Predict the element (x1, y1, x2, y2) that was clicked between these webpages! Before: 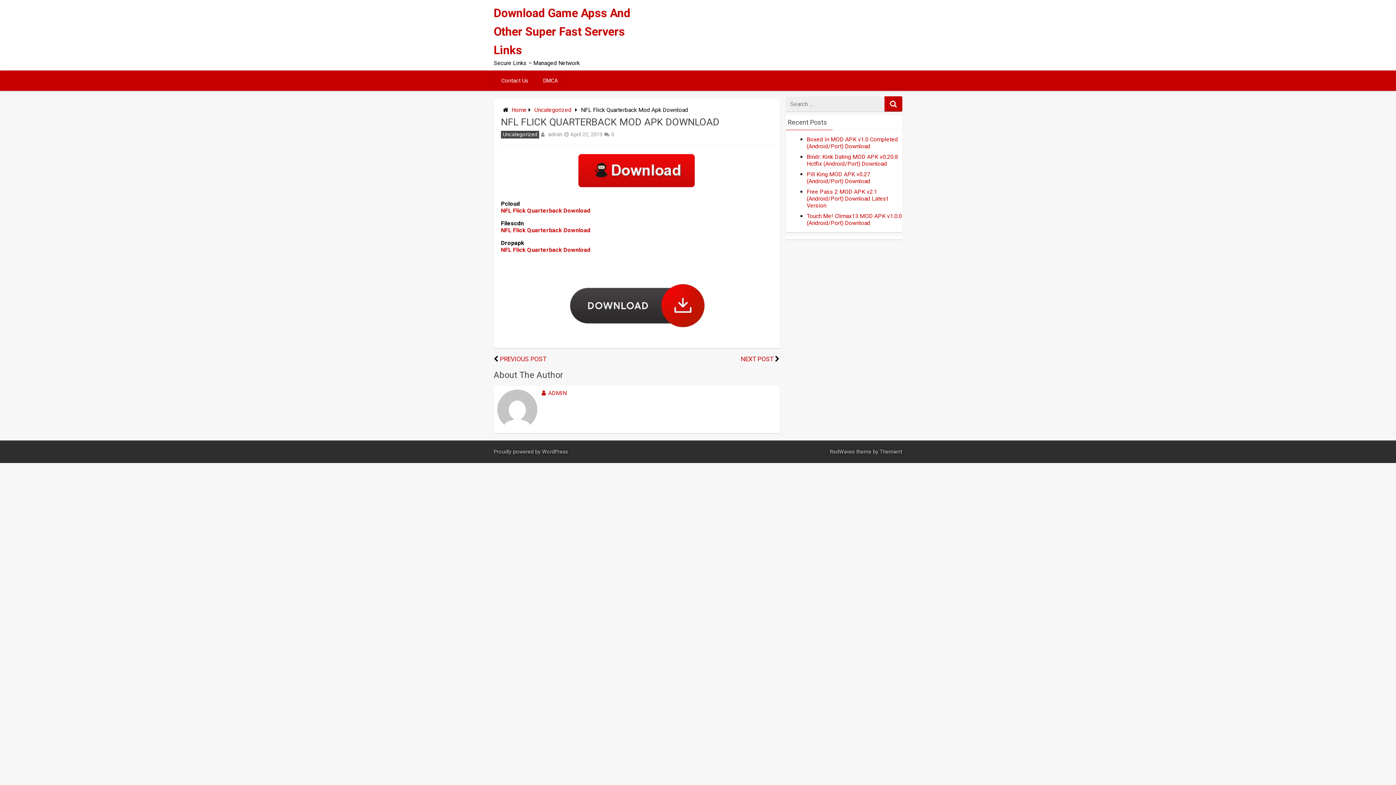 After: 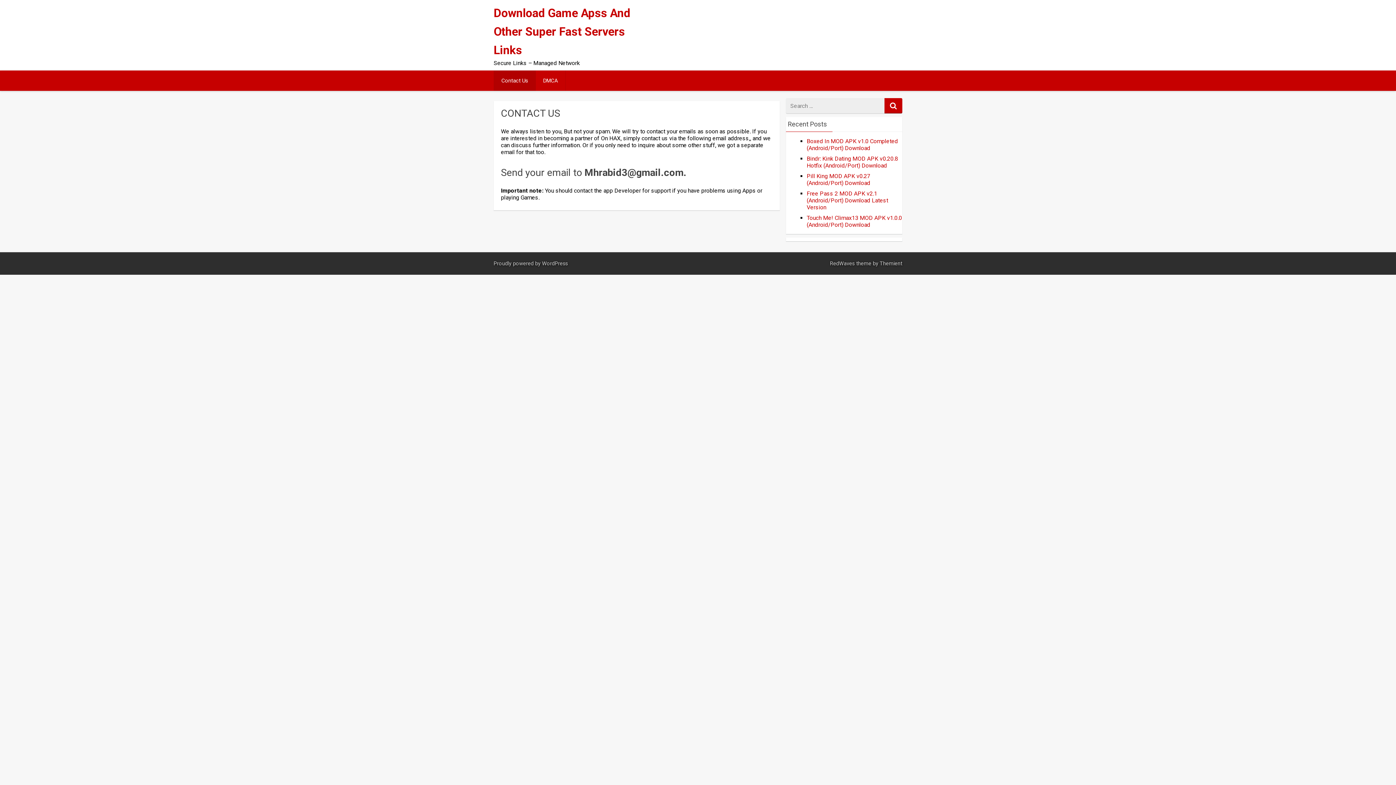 Action: label: Contact Us bbox: (494, 70, 535, 90)